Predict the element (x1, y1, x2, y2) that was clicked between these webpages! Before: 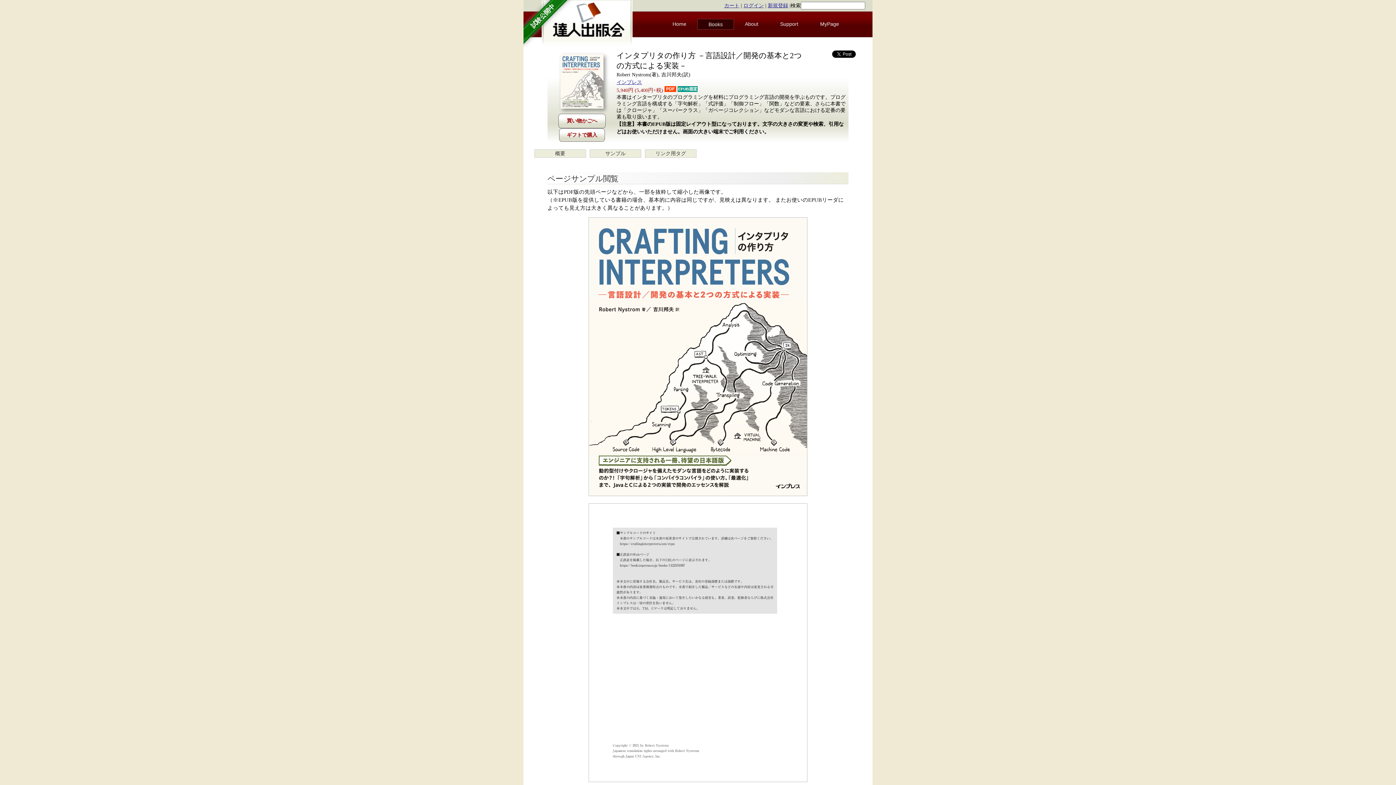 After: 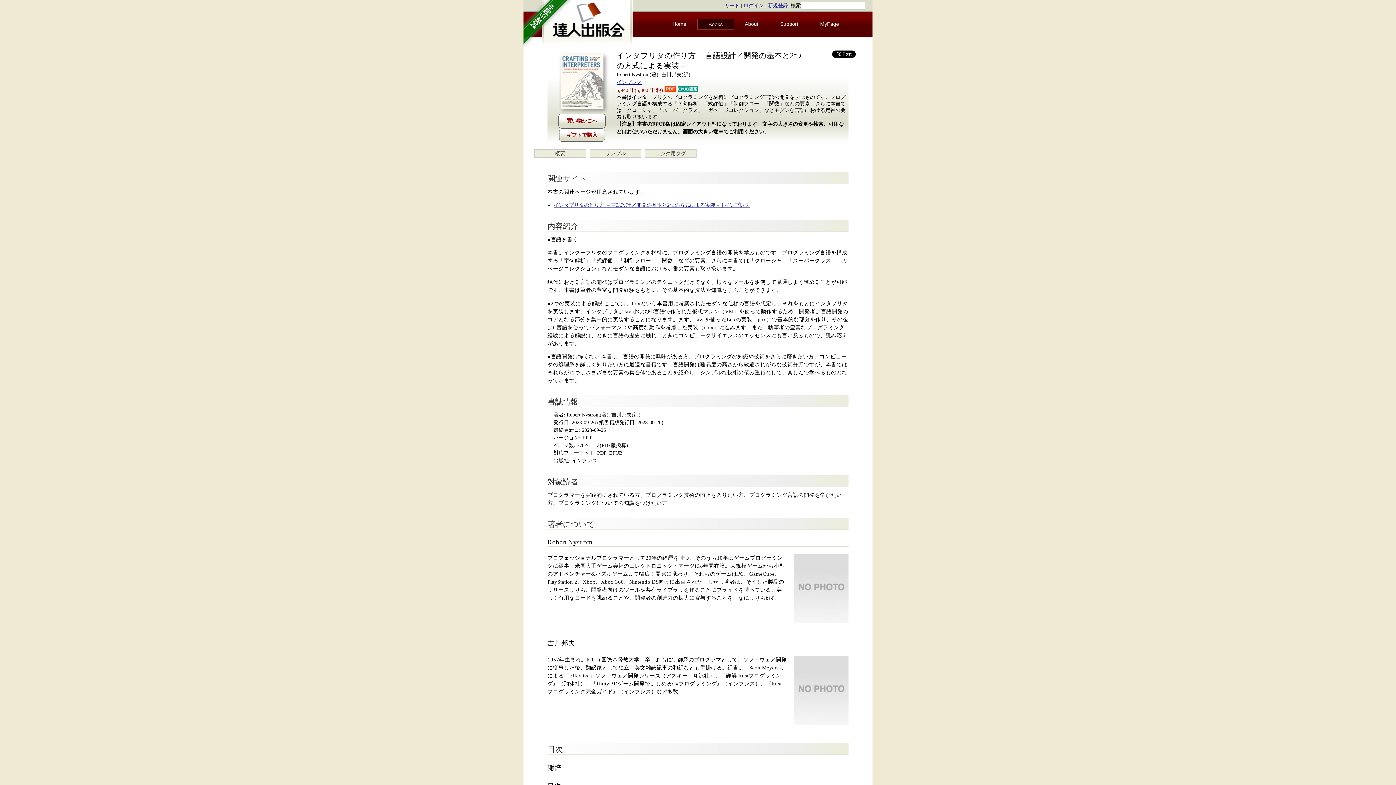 Action: bbox: (538, 149, 582, 157) label: 概要